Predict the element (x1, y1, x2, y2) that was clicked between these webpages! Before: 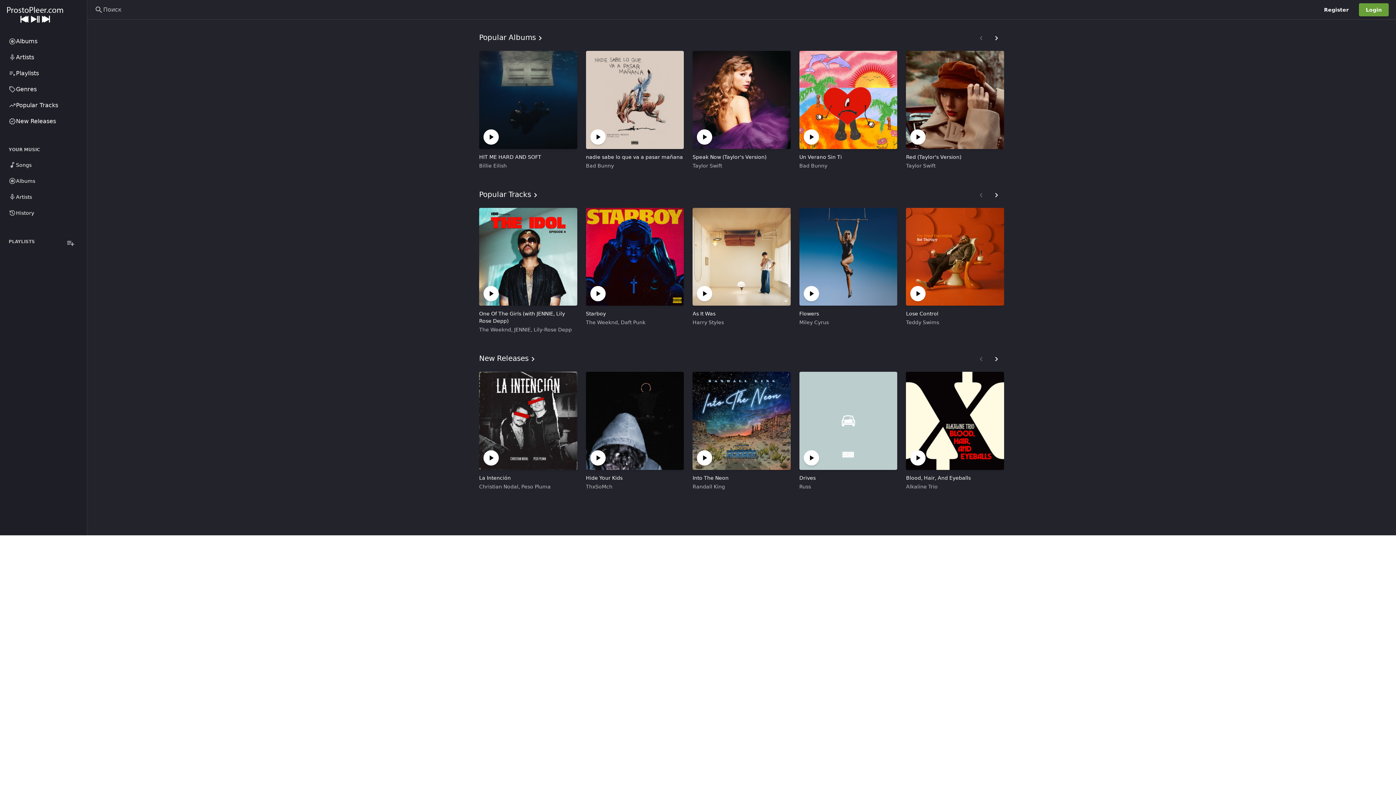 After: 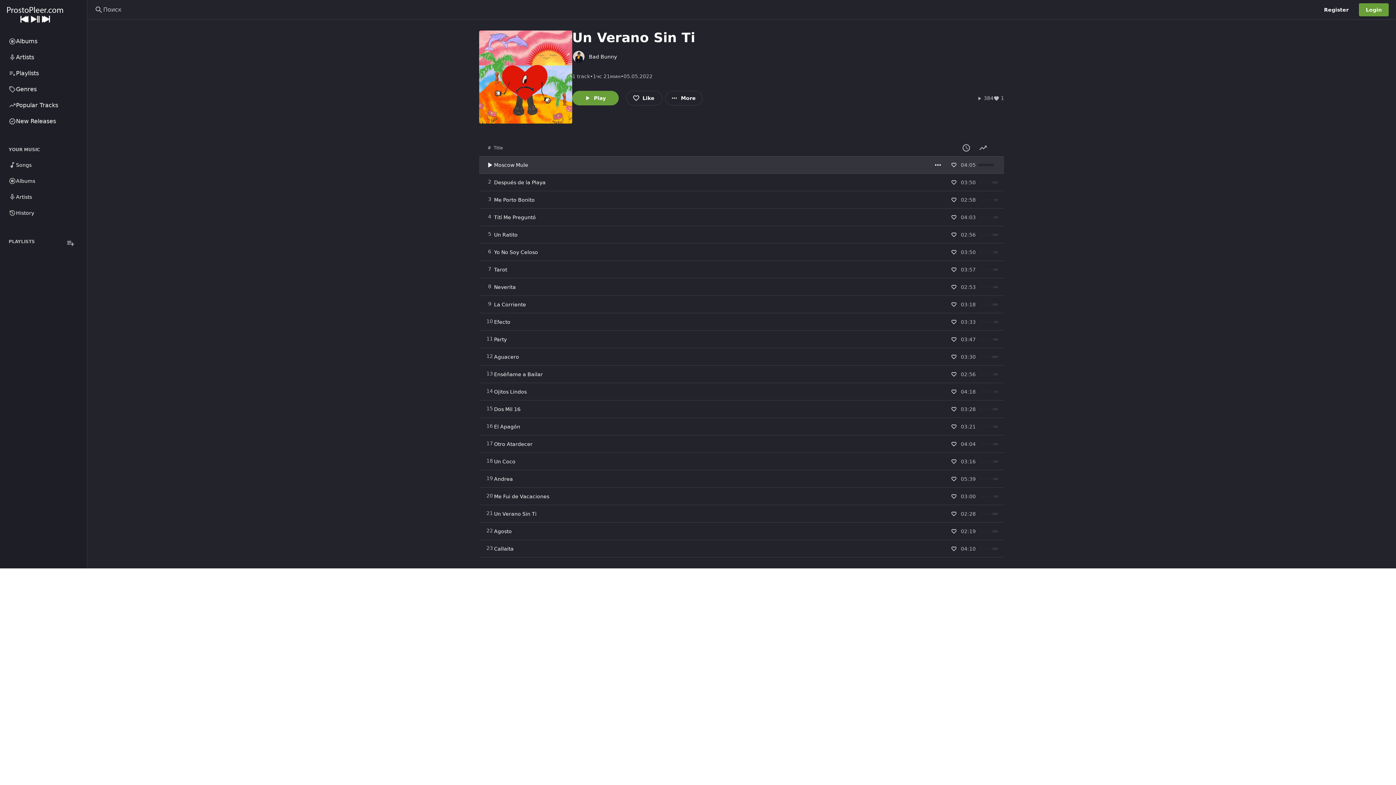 Action: label: Un Verano Sin Ti bbox: (799, 154, 842, 159)